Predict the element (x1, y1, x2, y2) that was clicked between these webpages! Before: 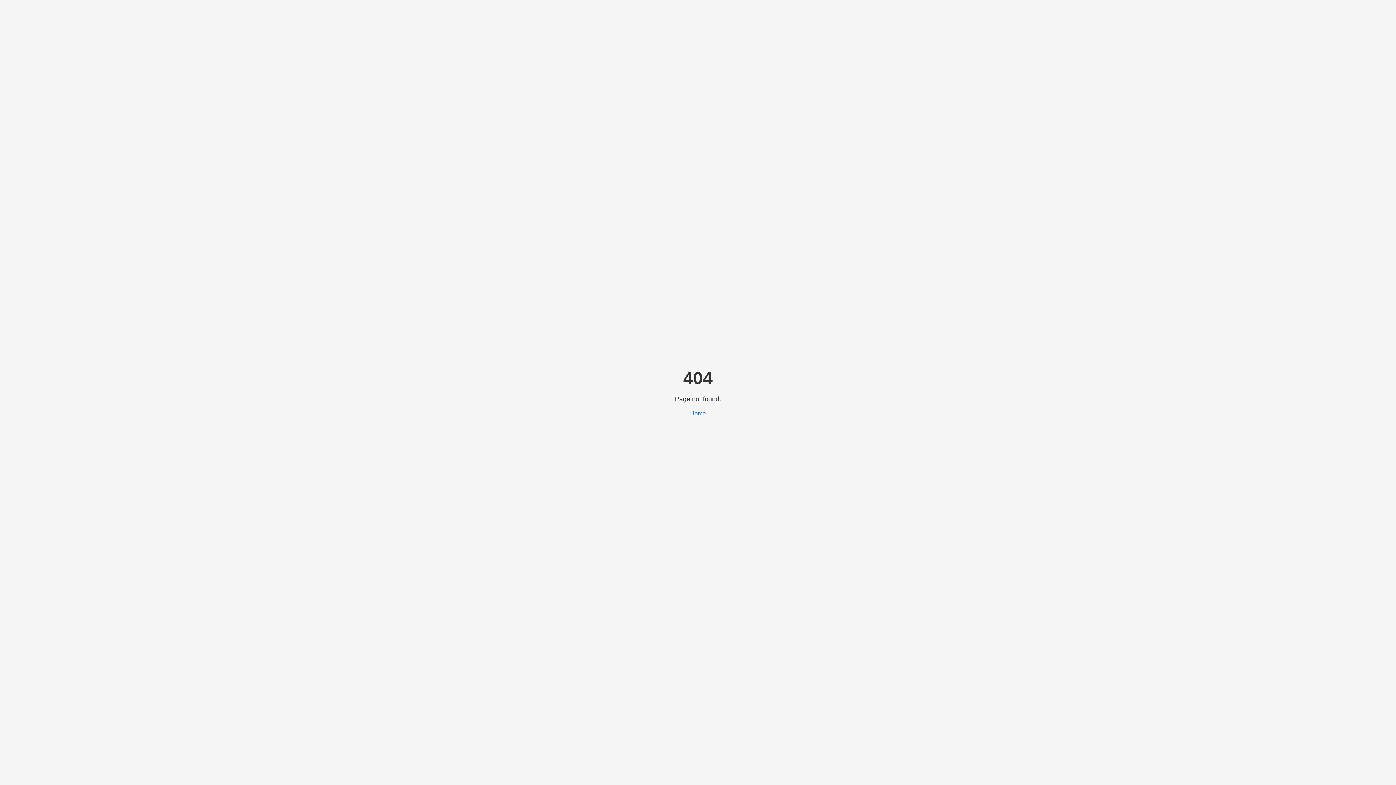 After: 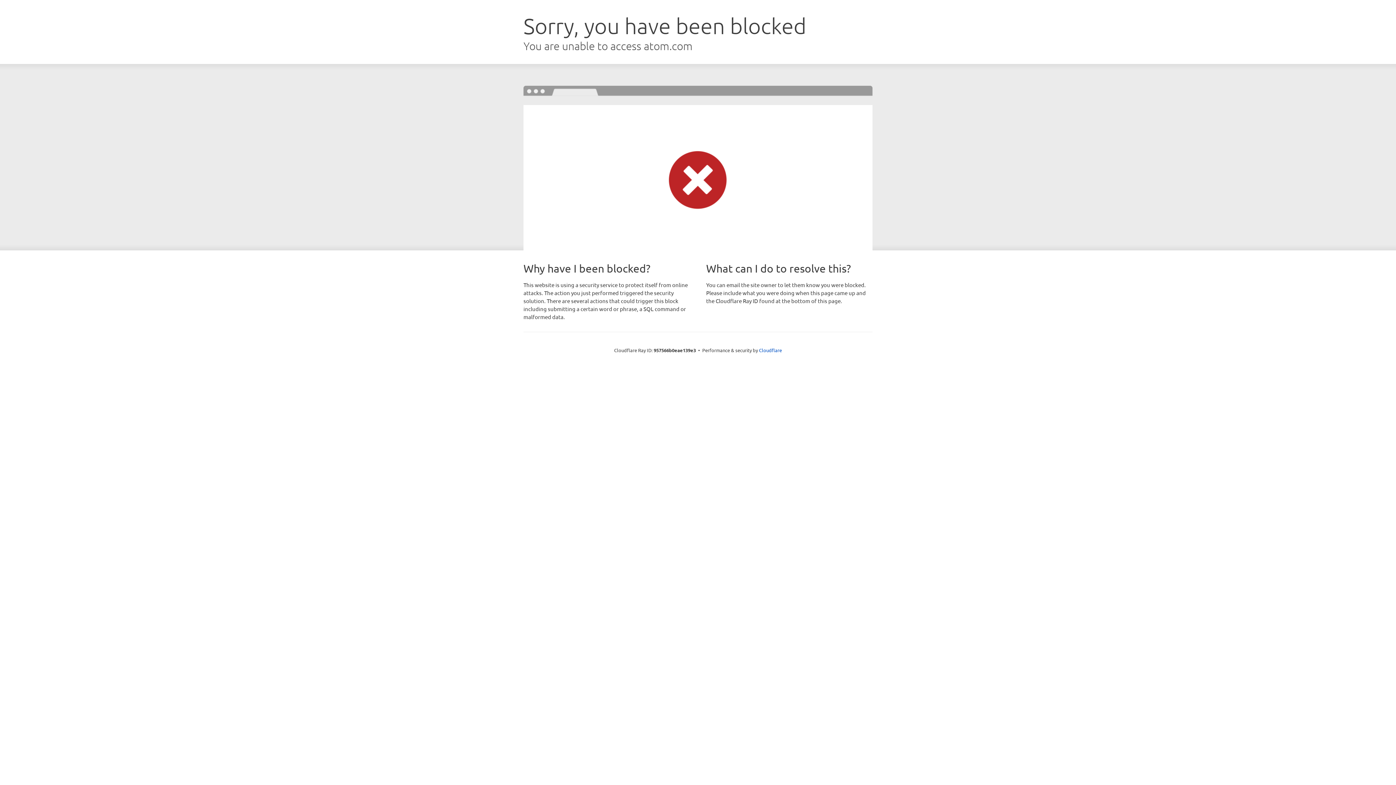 Action: label: Home bbox: (690, 410, 706, 416)